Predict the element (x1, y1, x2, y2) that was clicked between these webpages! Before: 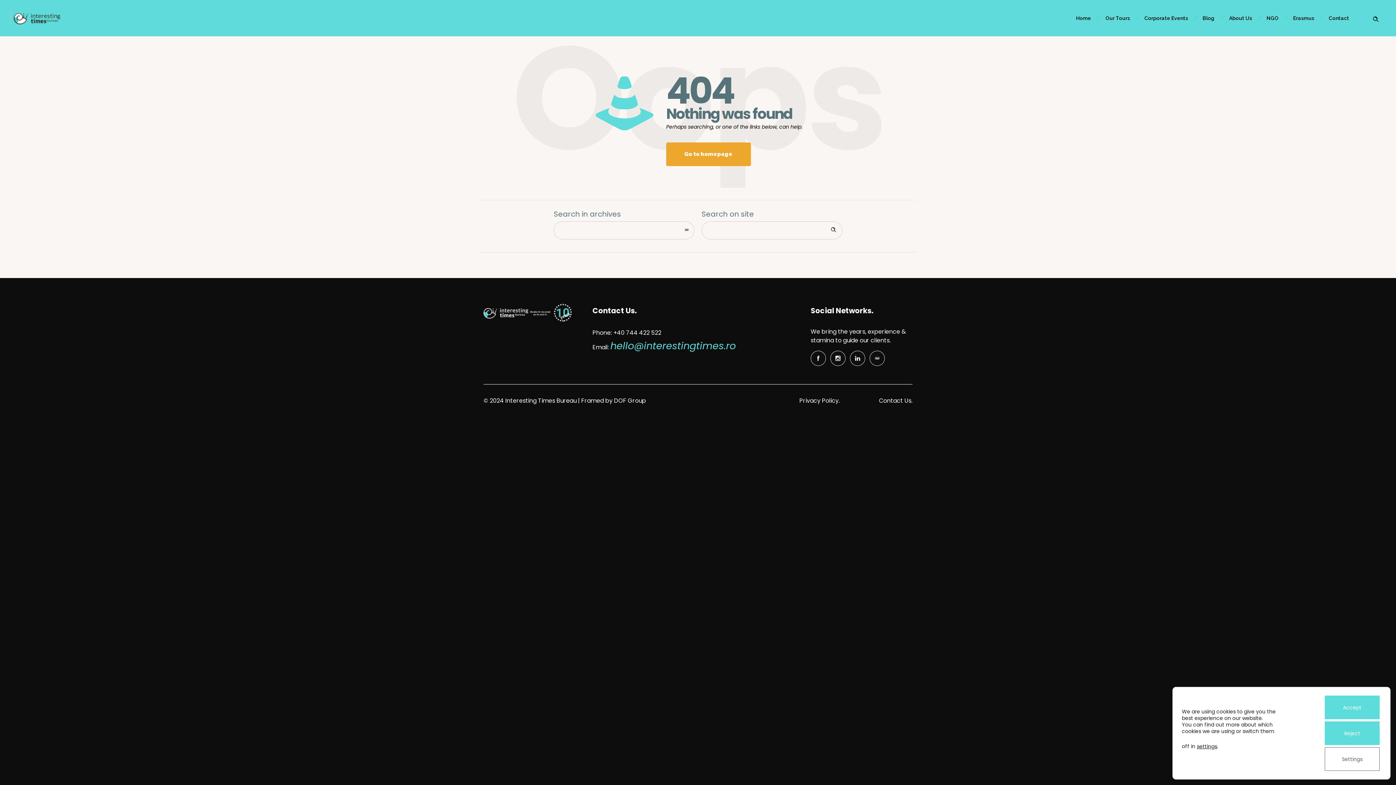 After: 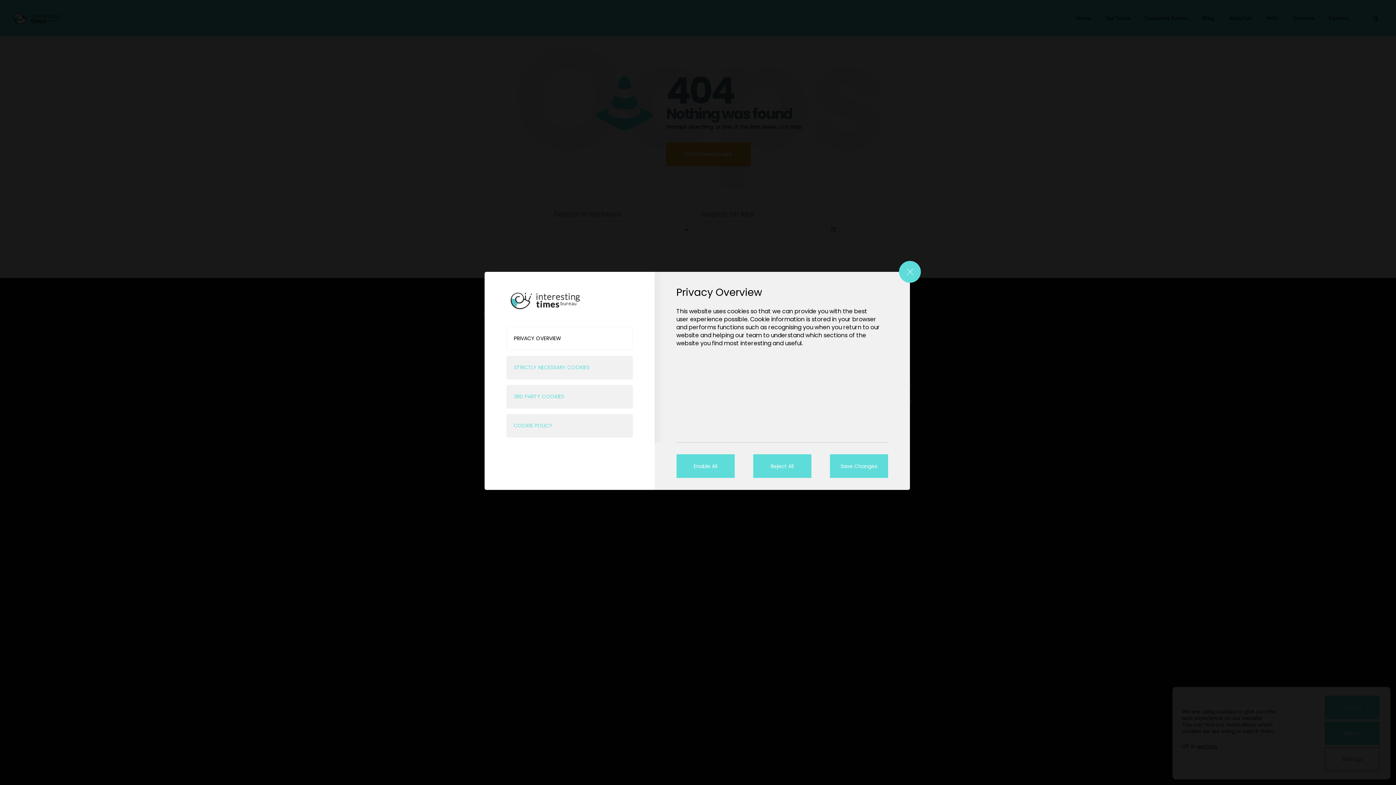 Action: bbox: (1325, 747, 1380, 771) label: Settings